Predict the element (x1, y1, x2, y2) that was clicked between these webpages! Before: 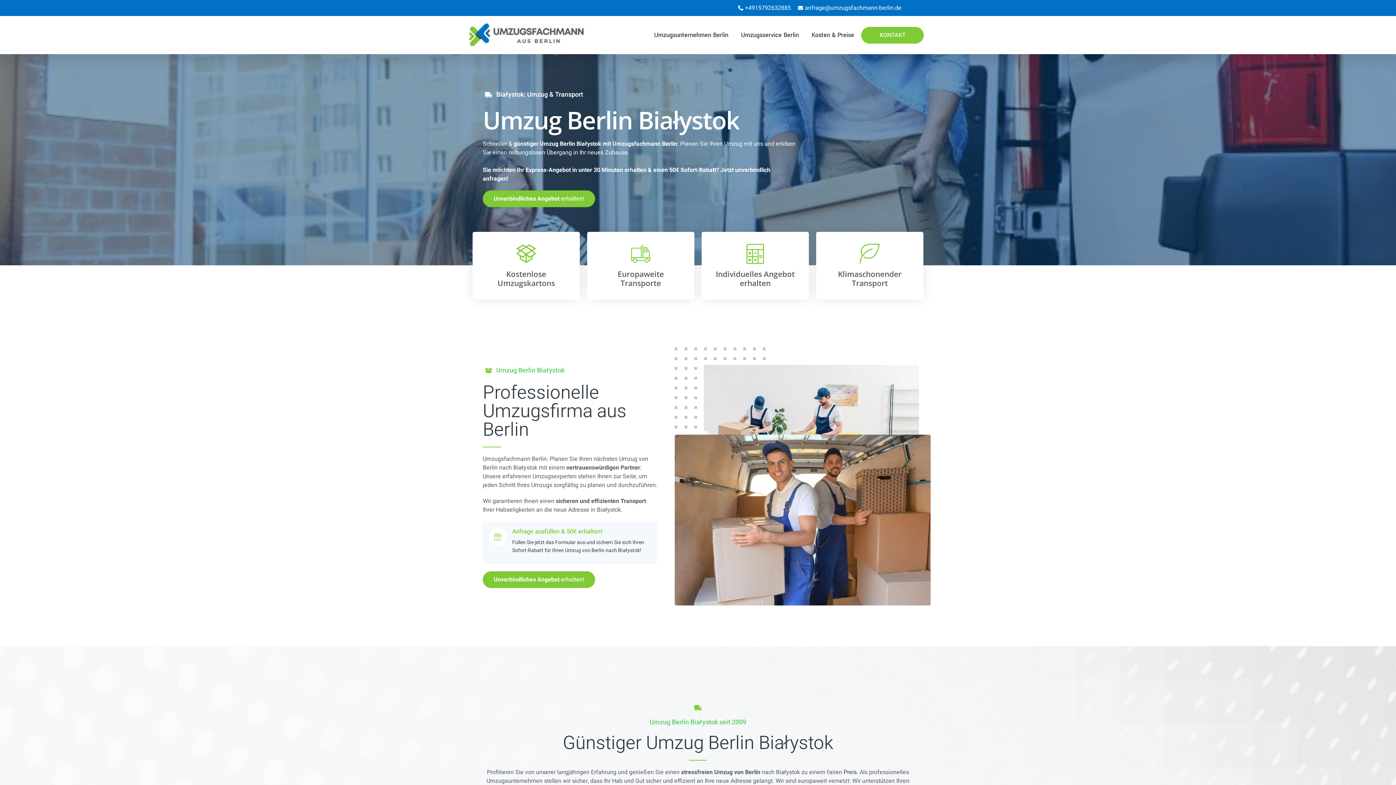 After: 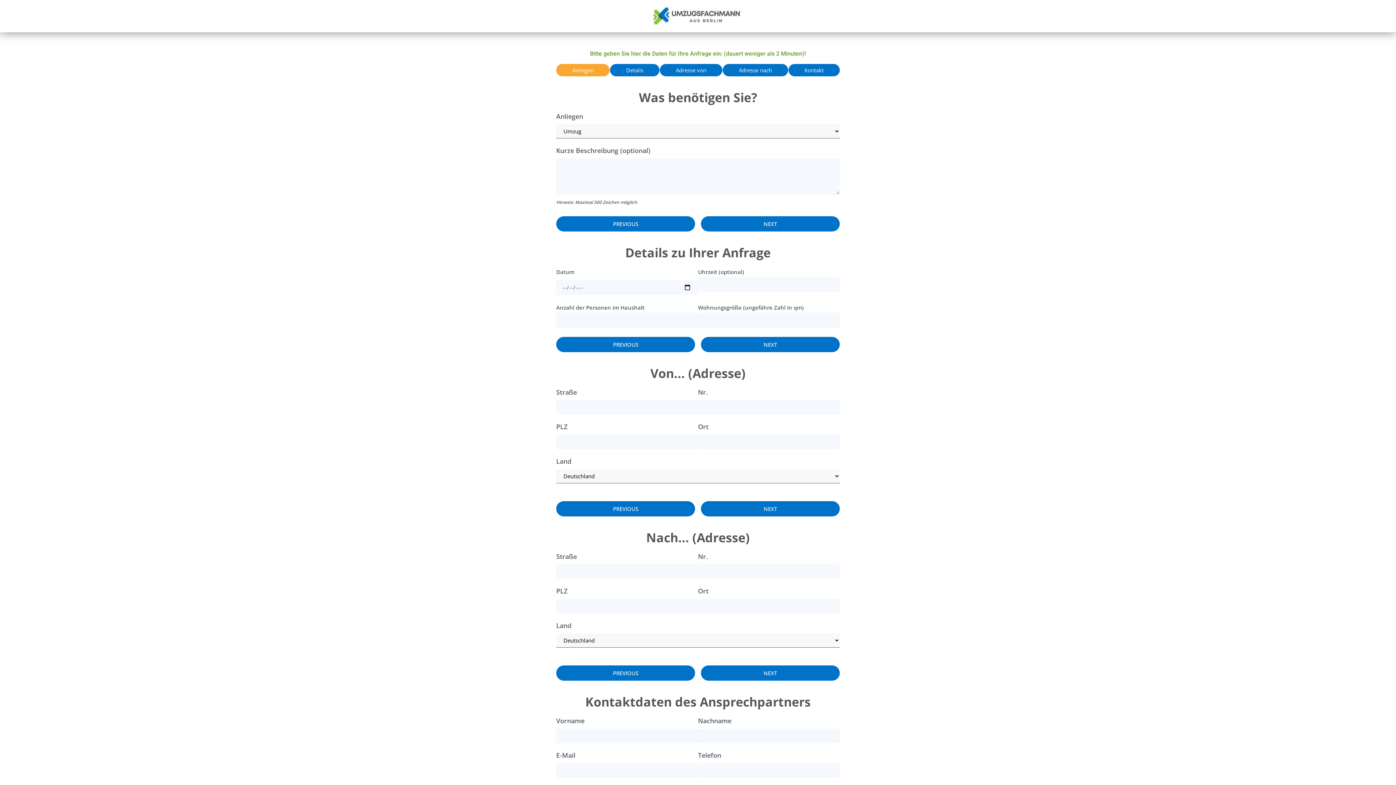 Action: bbox: (861, 26, 924, 43) label: KONTAKT